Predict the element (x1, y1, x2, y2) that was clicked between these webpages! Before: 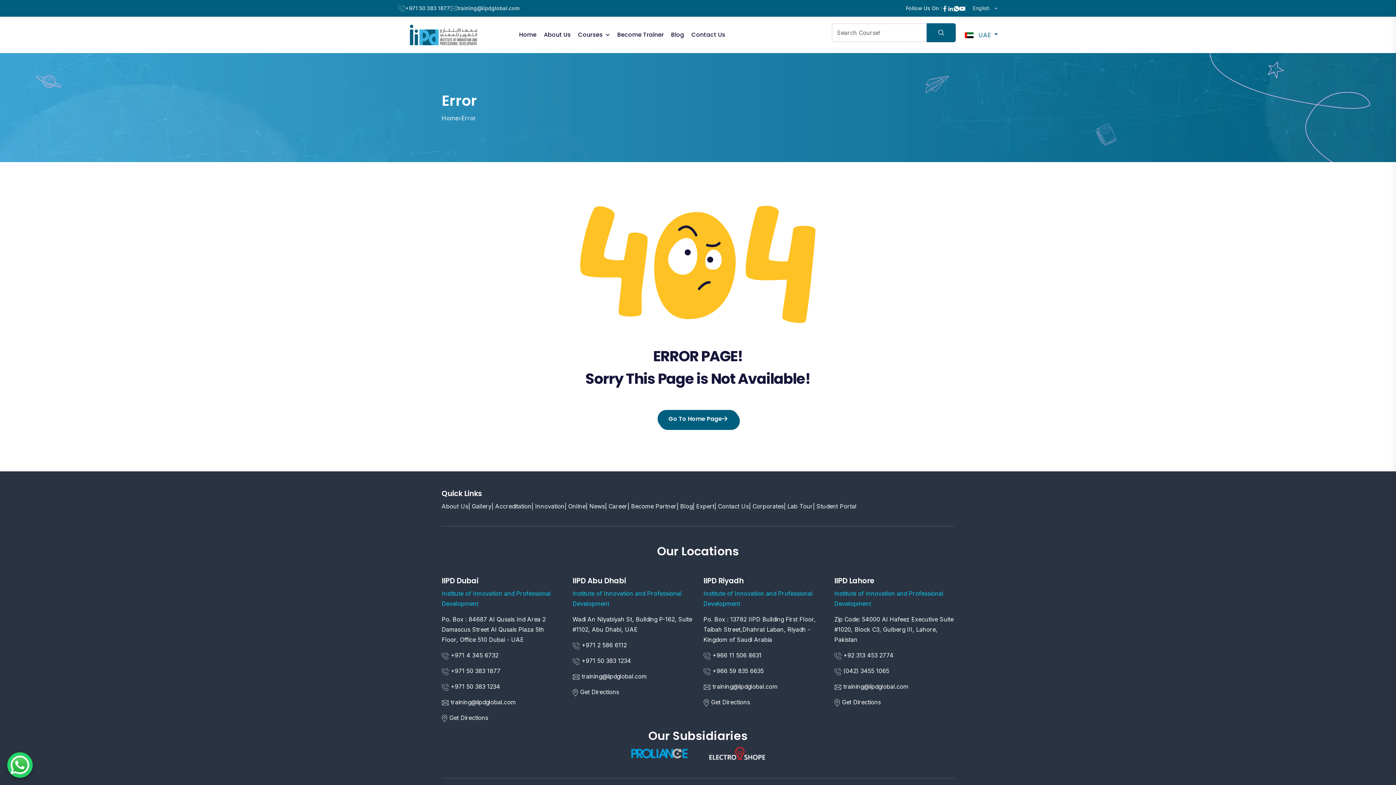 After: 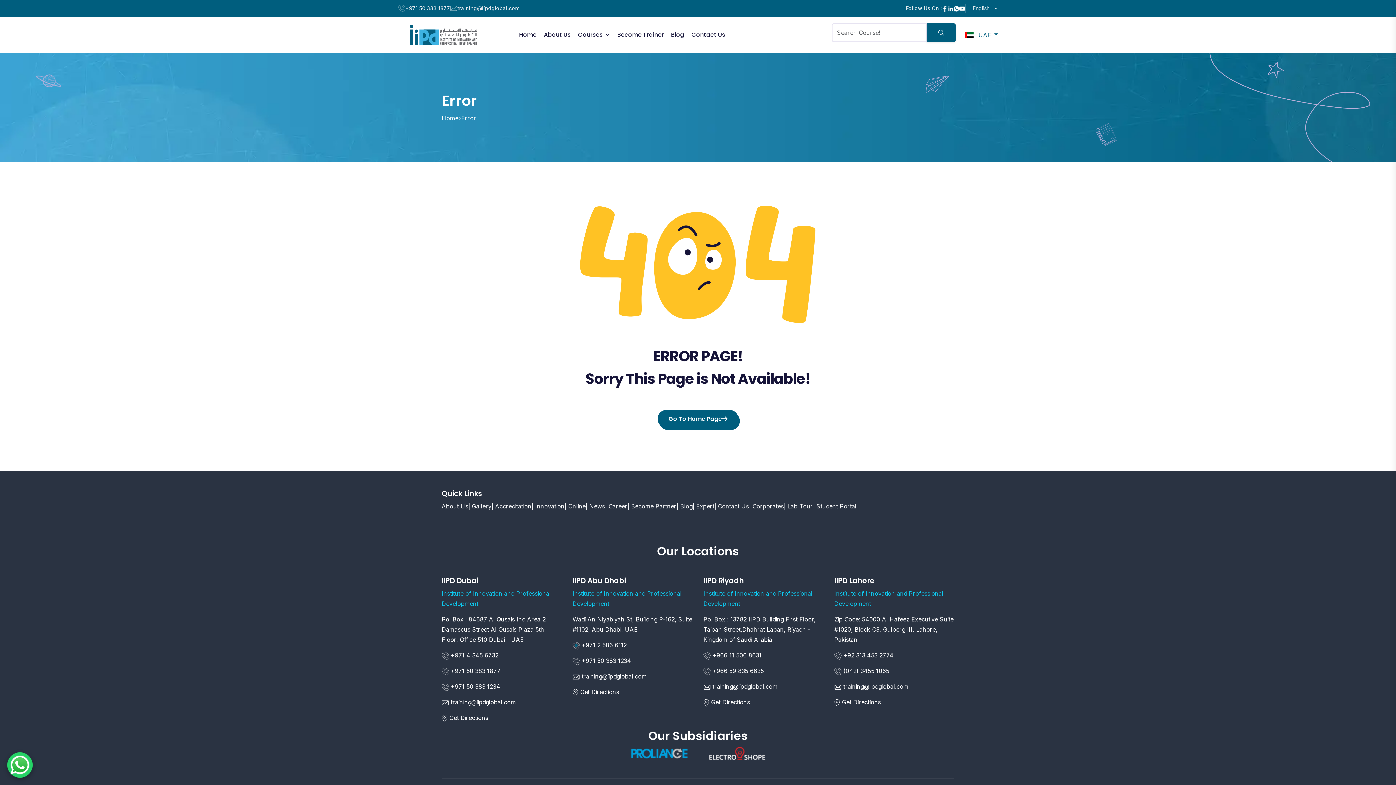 Action: label:  +971 2 586 6112 bbox: (572, 641, 626, 649)